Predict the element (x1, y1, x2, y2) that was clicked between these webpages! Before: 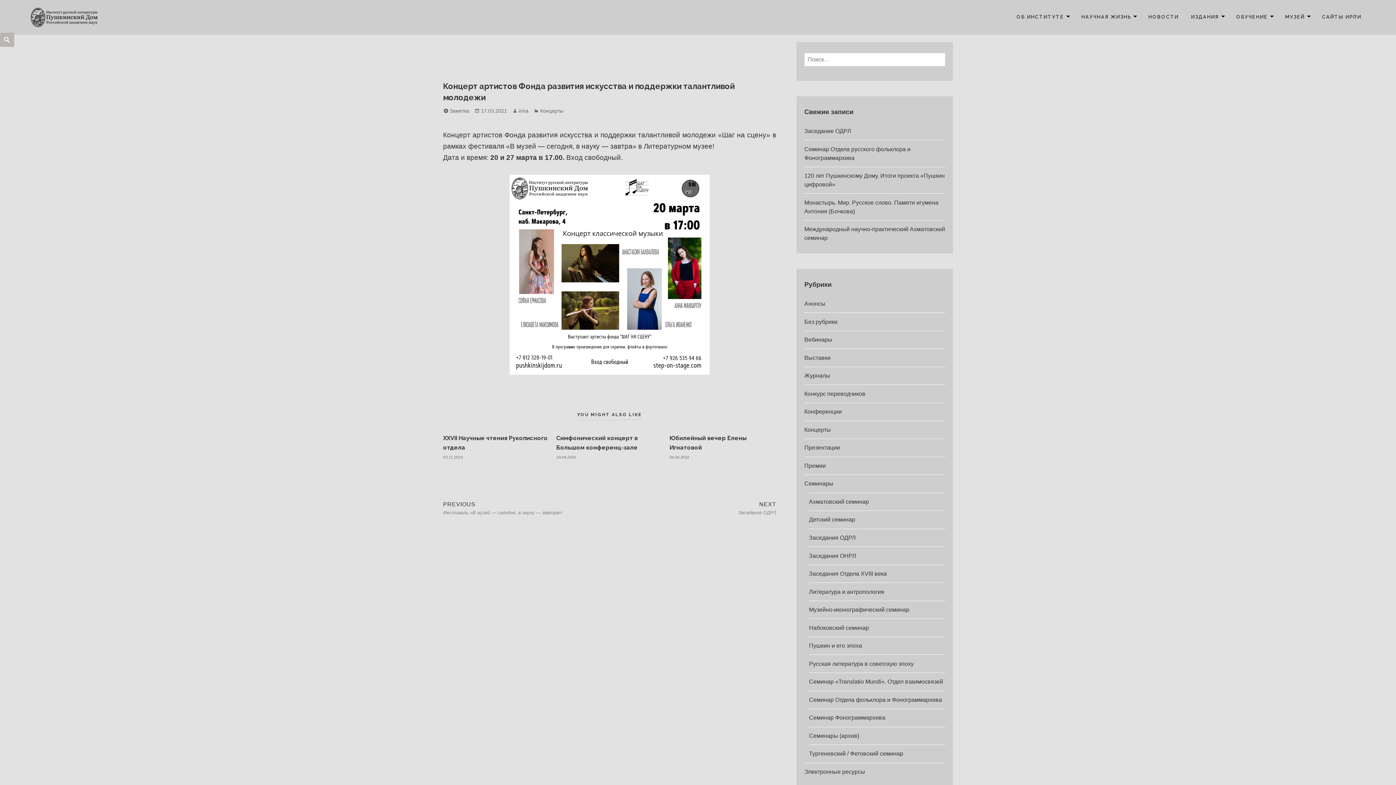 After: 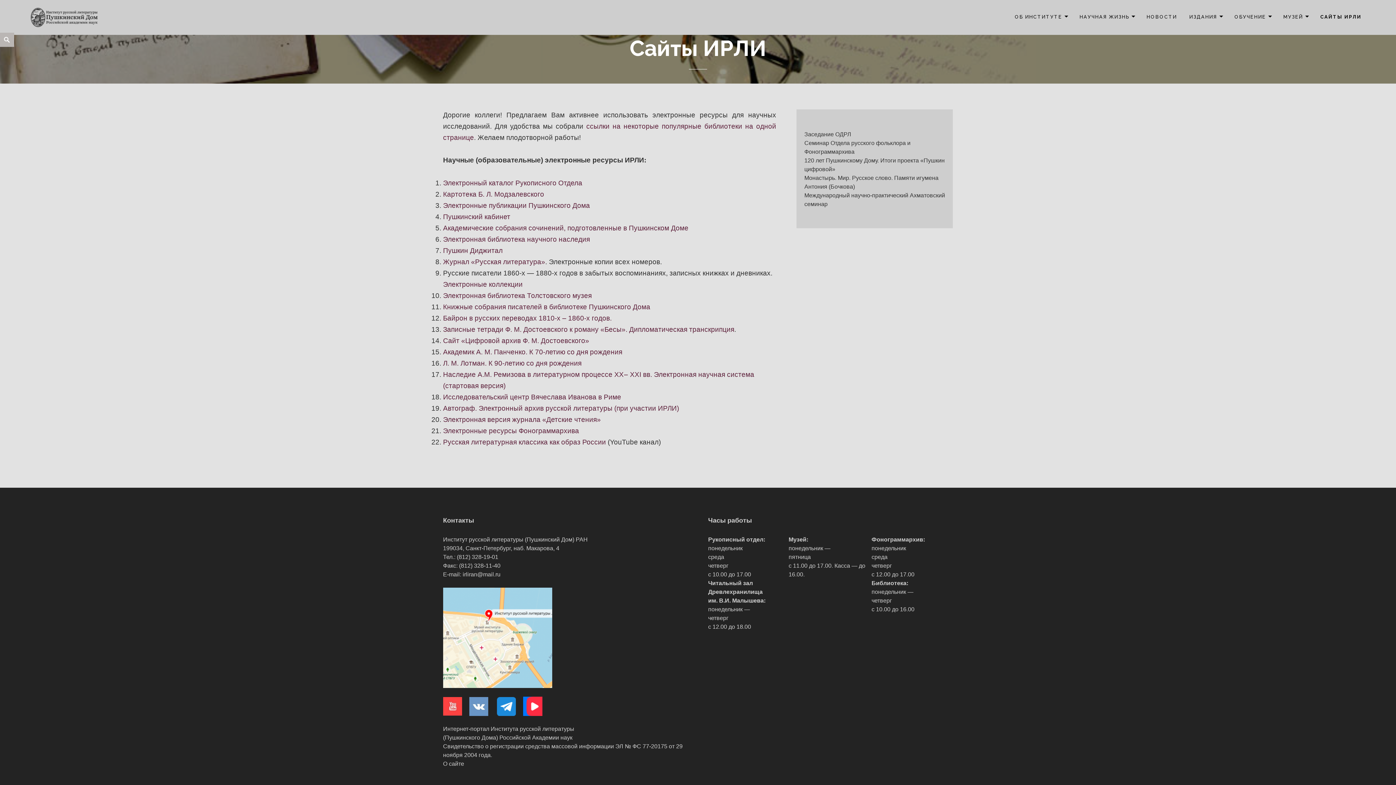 Action: label: САЙТЫ ИРЛИ bbox: (1317, 13, 1367, 20)